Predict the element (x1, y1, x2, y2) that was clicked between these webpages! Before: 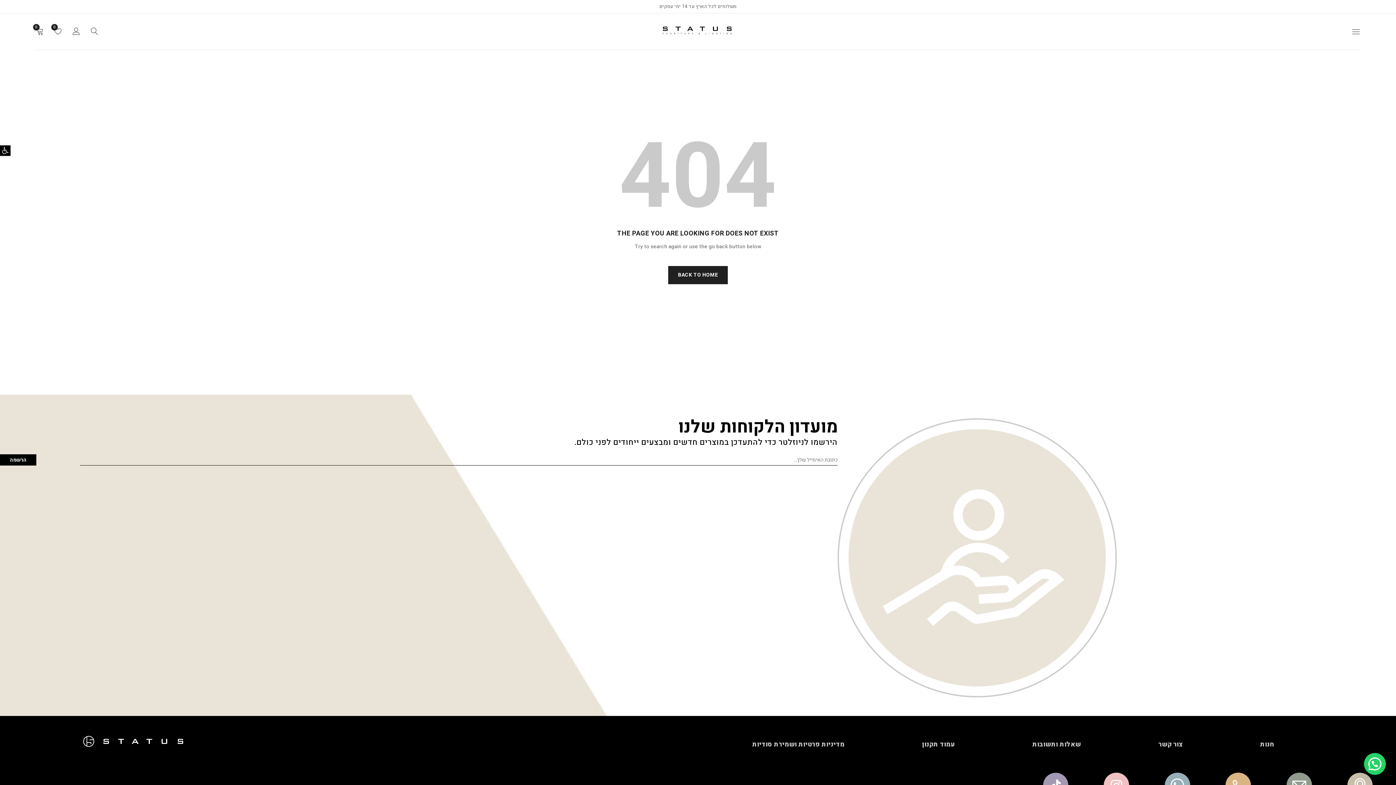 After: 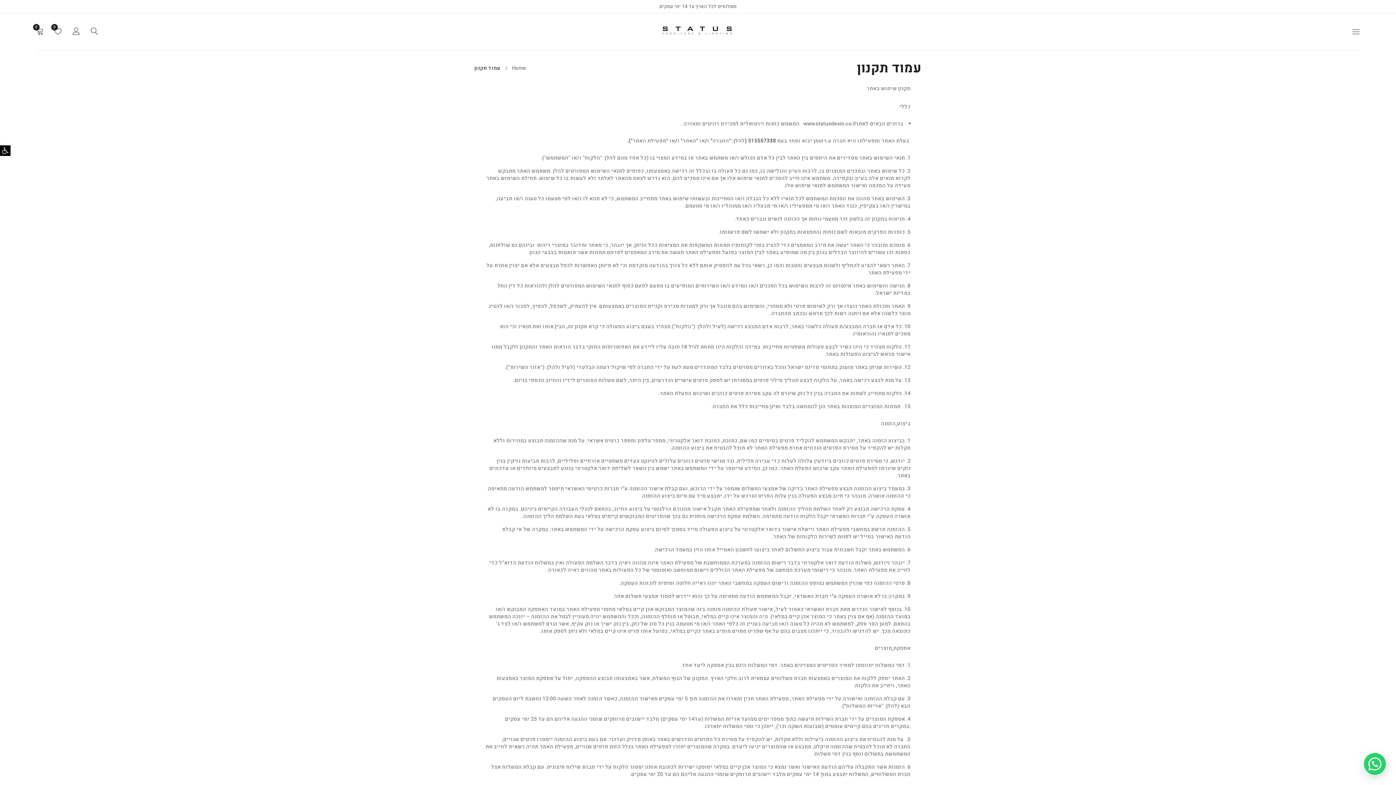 Action: label: עמוד תקנון bbox: (912, 736, 964, 753)